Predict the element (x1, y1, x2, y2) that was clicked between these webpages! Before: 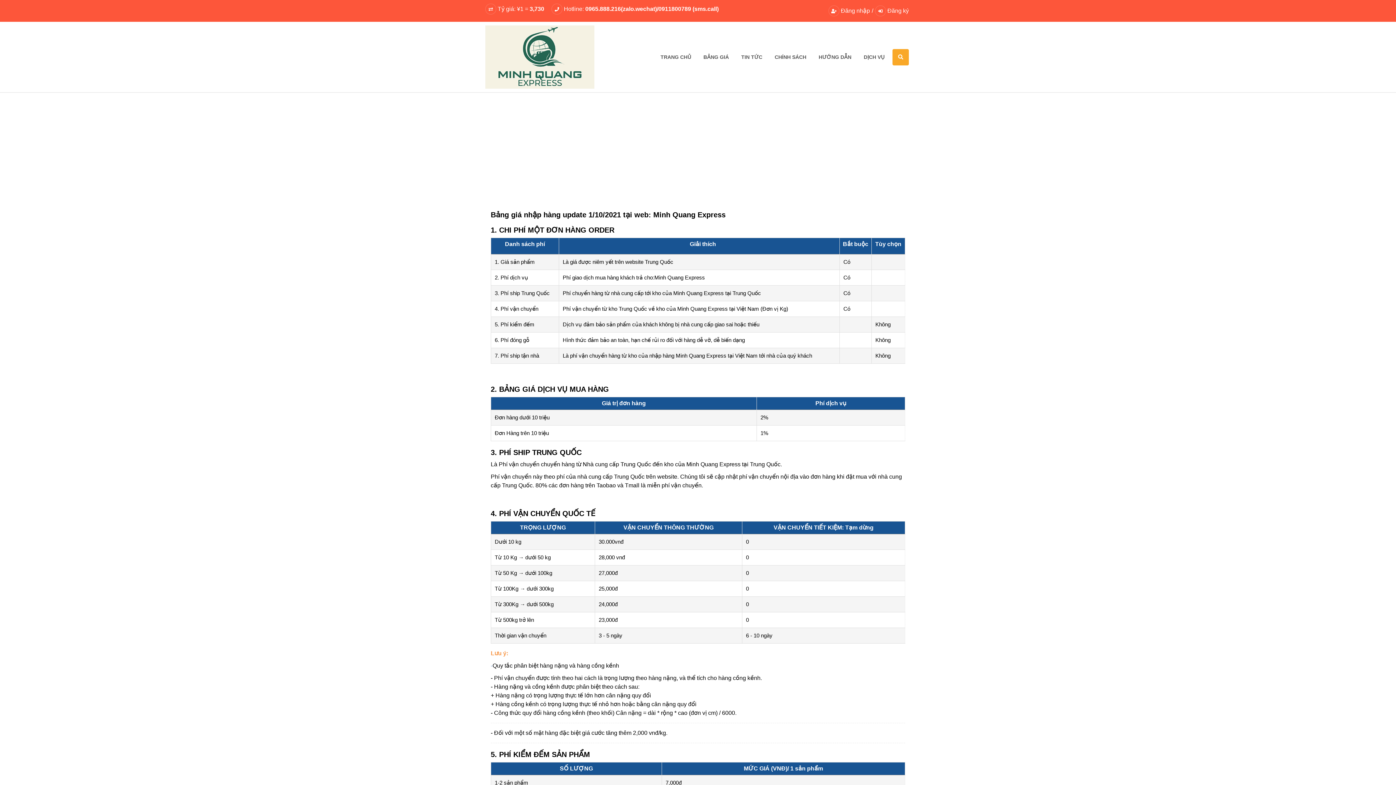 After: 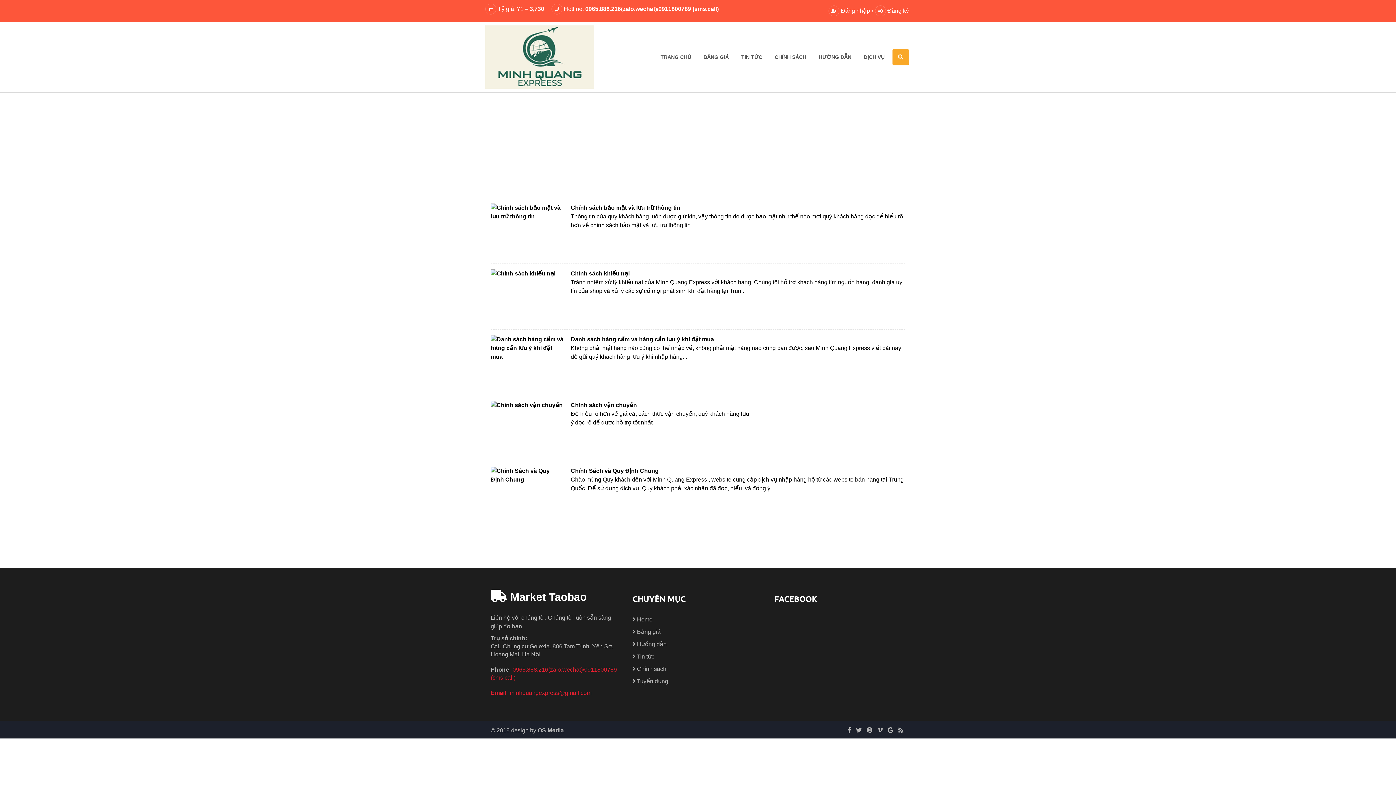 Action: bbox: (768, 48, 812, 66) label: CHÍNH SÁCH